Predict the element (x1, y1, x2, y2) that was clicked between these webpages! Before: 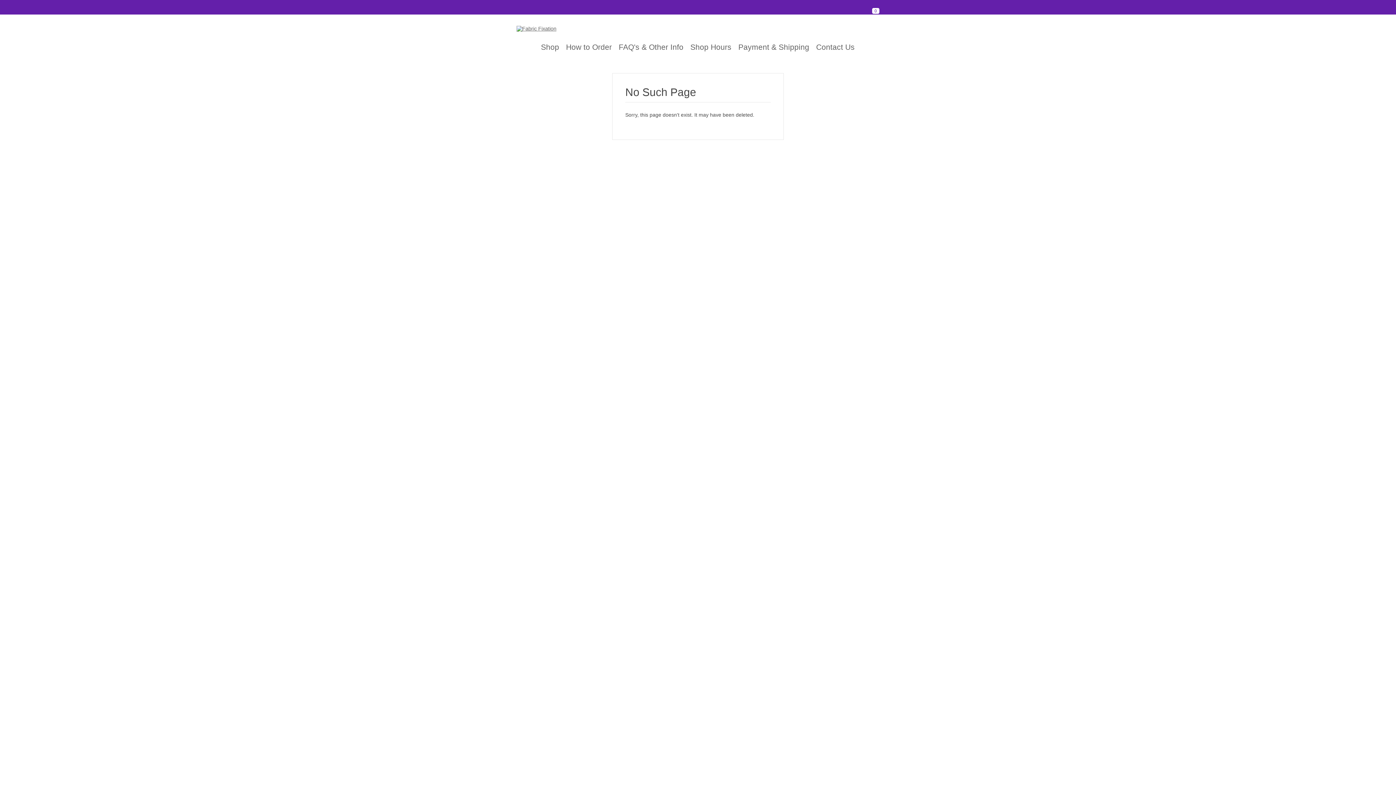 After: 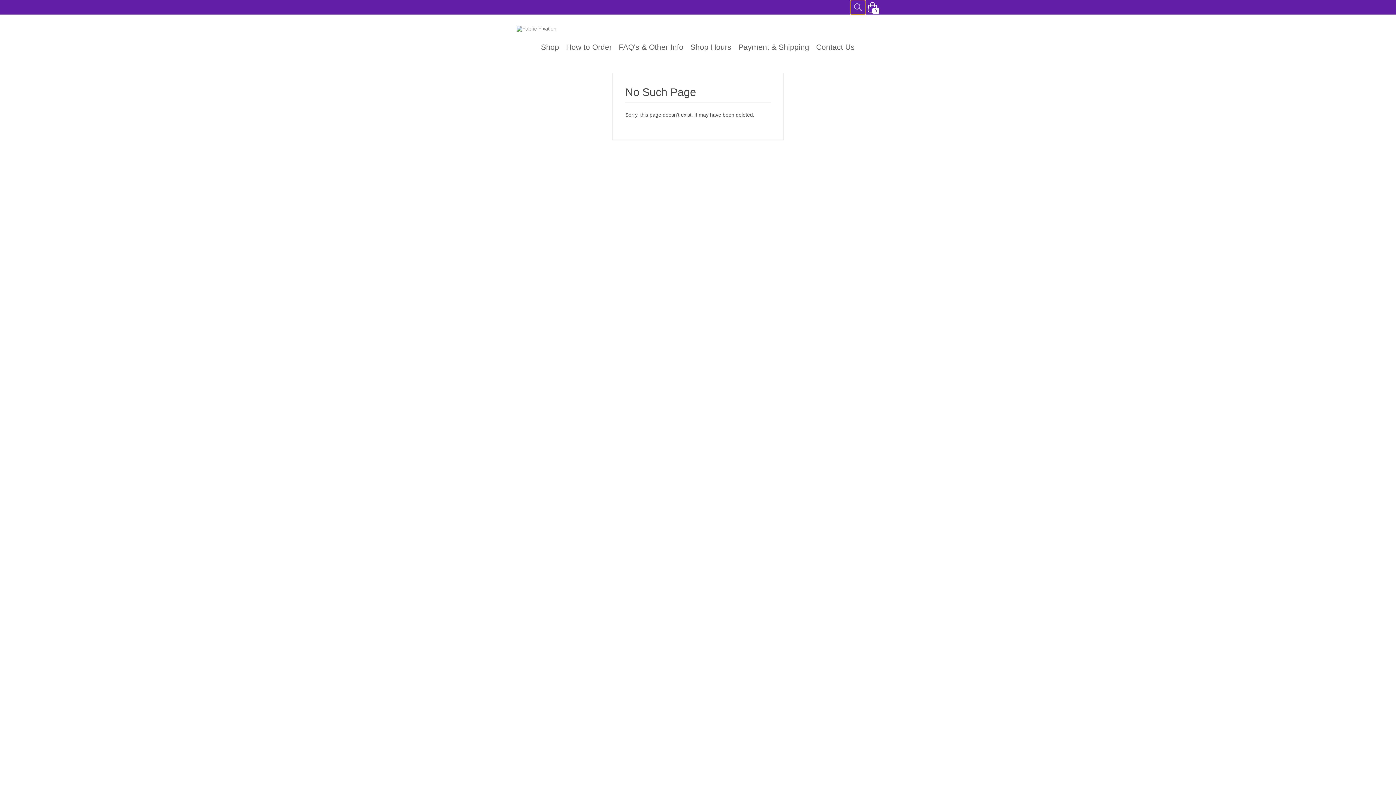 Action: bbox: (850, 0, 865, 14) label:  